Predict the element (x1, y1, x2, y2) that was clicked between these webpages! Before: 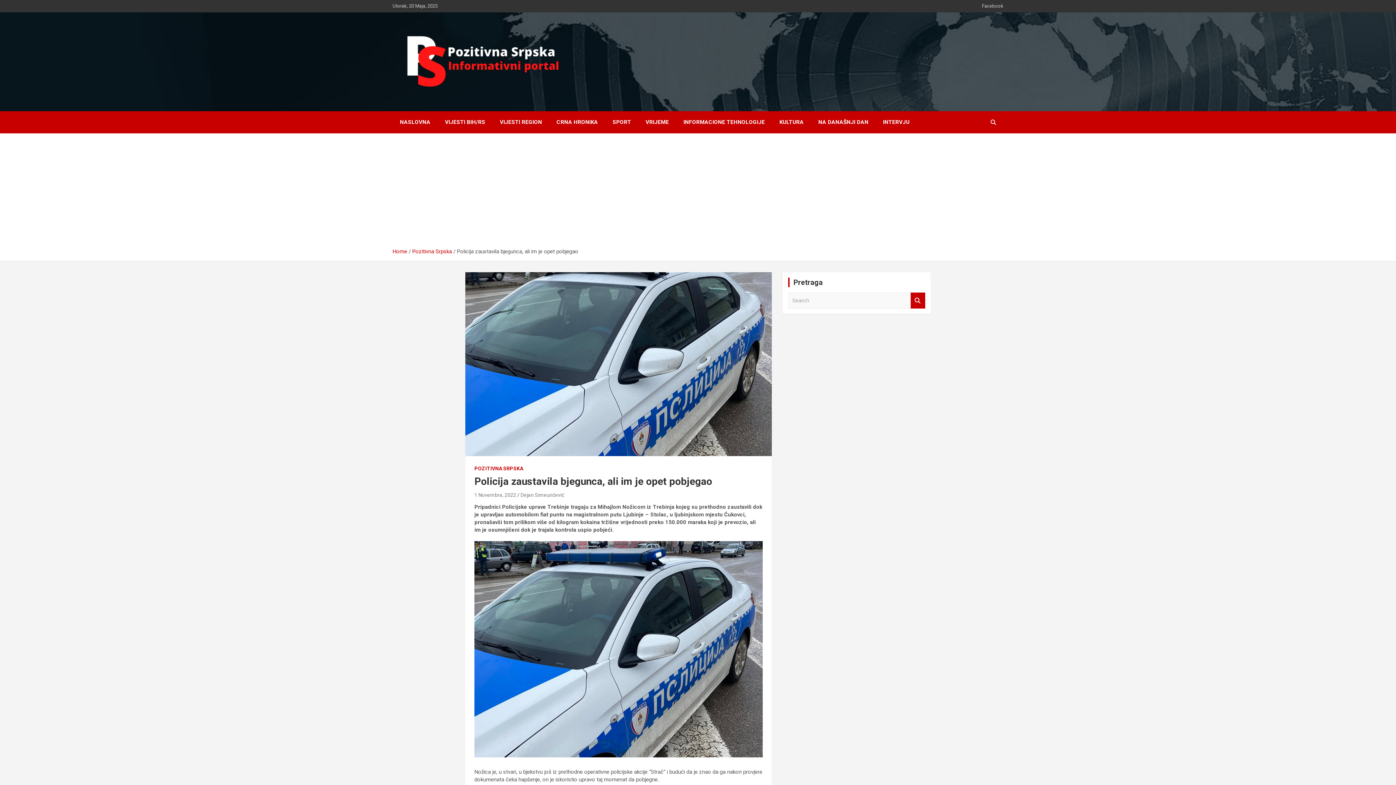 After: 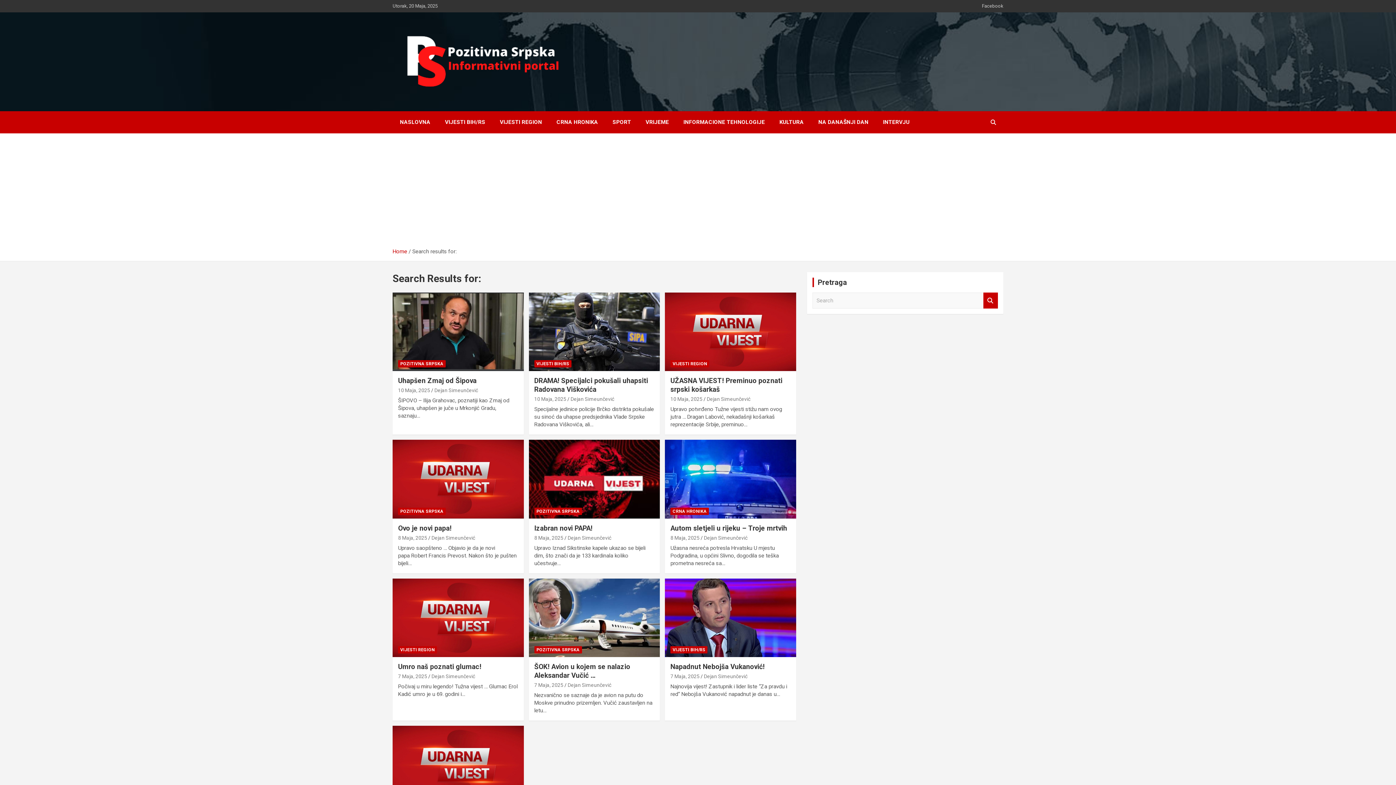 Action: bbox: (910, 292, 925, 308) label: Search